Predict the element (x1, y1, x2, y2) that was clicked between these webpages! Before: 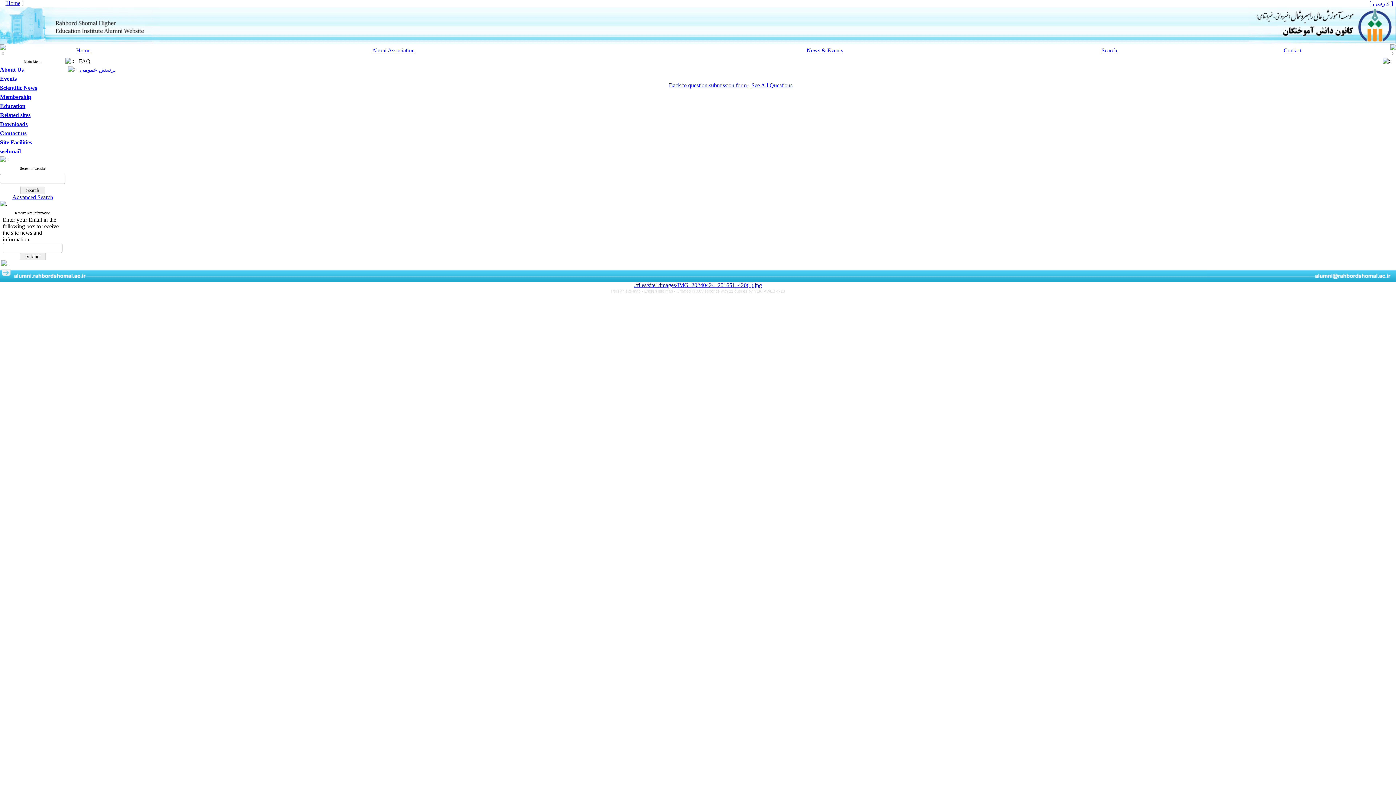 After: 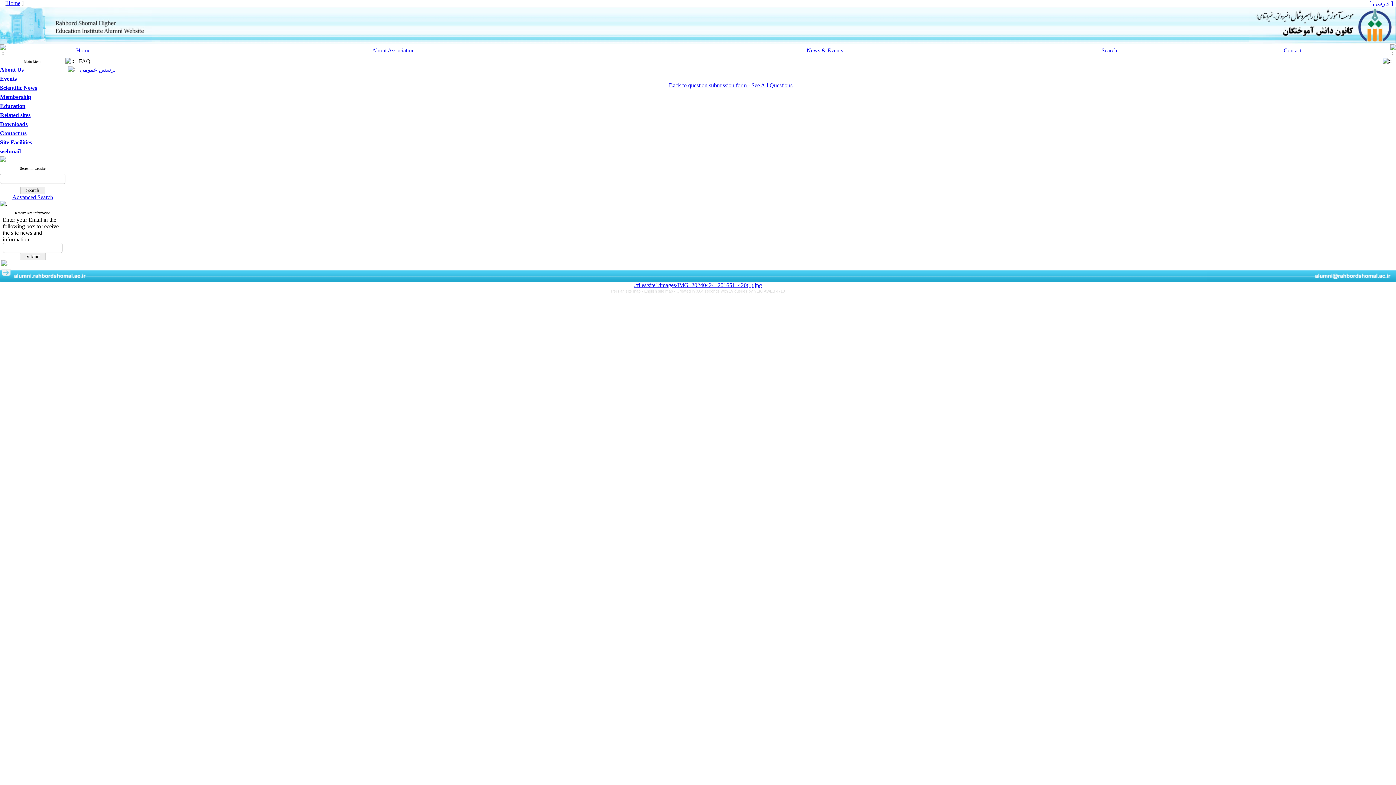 Action: label: پرسش عمومی bbox: (79, 66, 115, 72)